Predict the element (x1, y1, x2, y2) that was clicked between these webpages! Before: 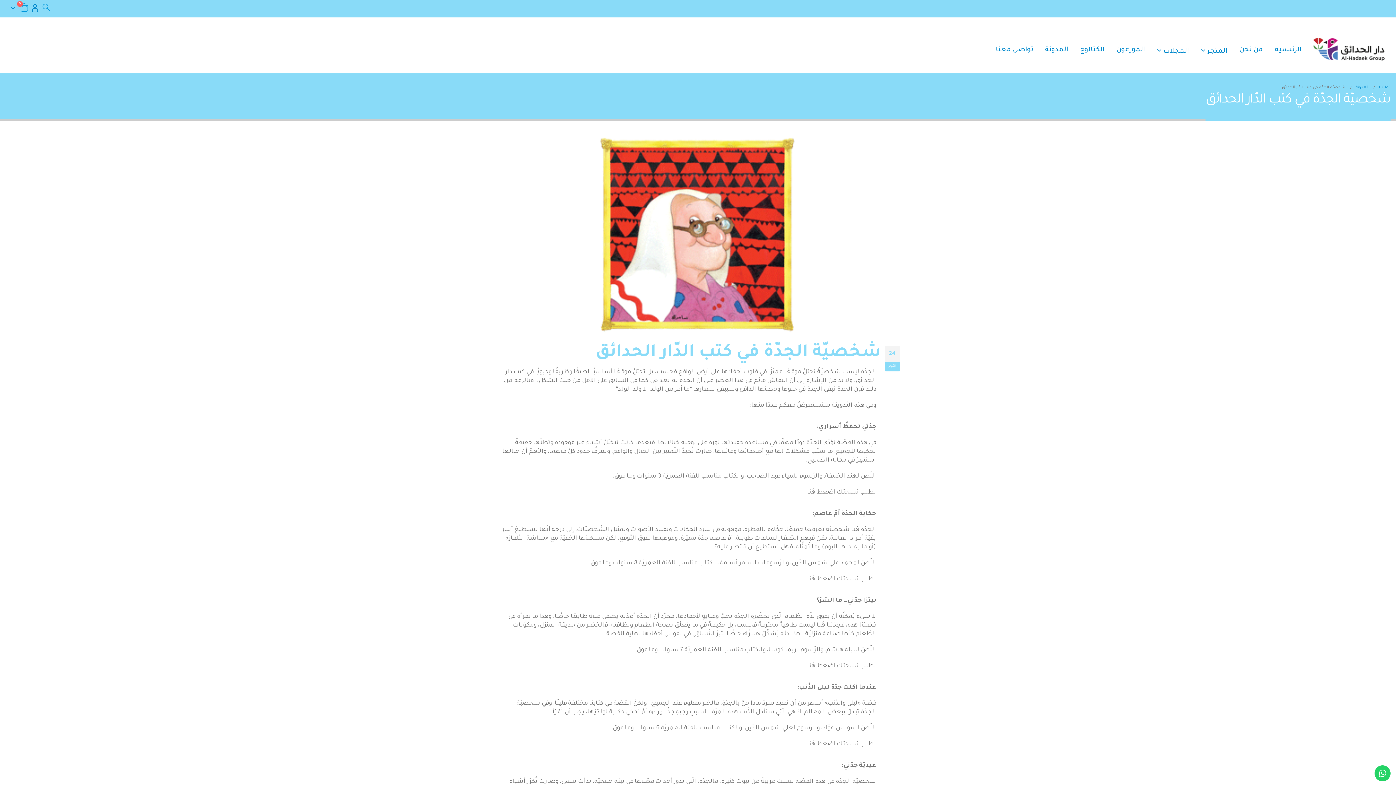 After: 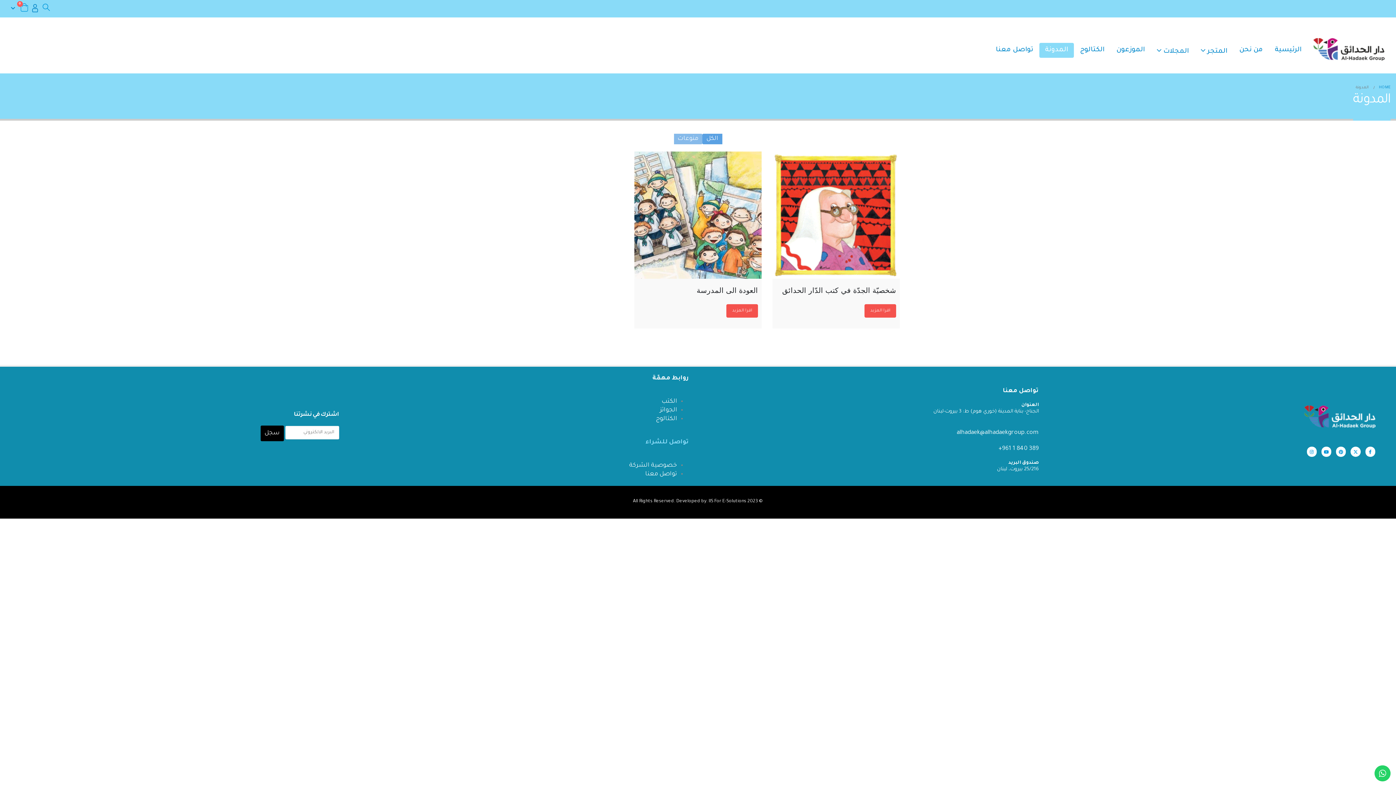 Action: bbox: (1039, 42, 1074, 57) label: المدونة